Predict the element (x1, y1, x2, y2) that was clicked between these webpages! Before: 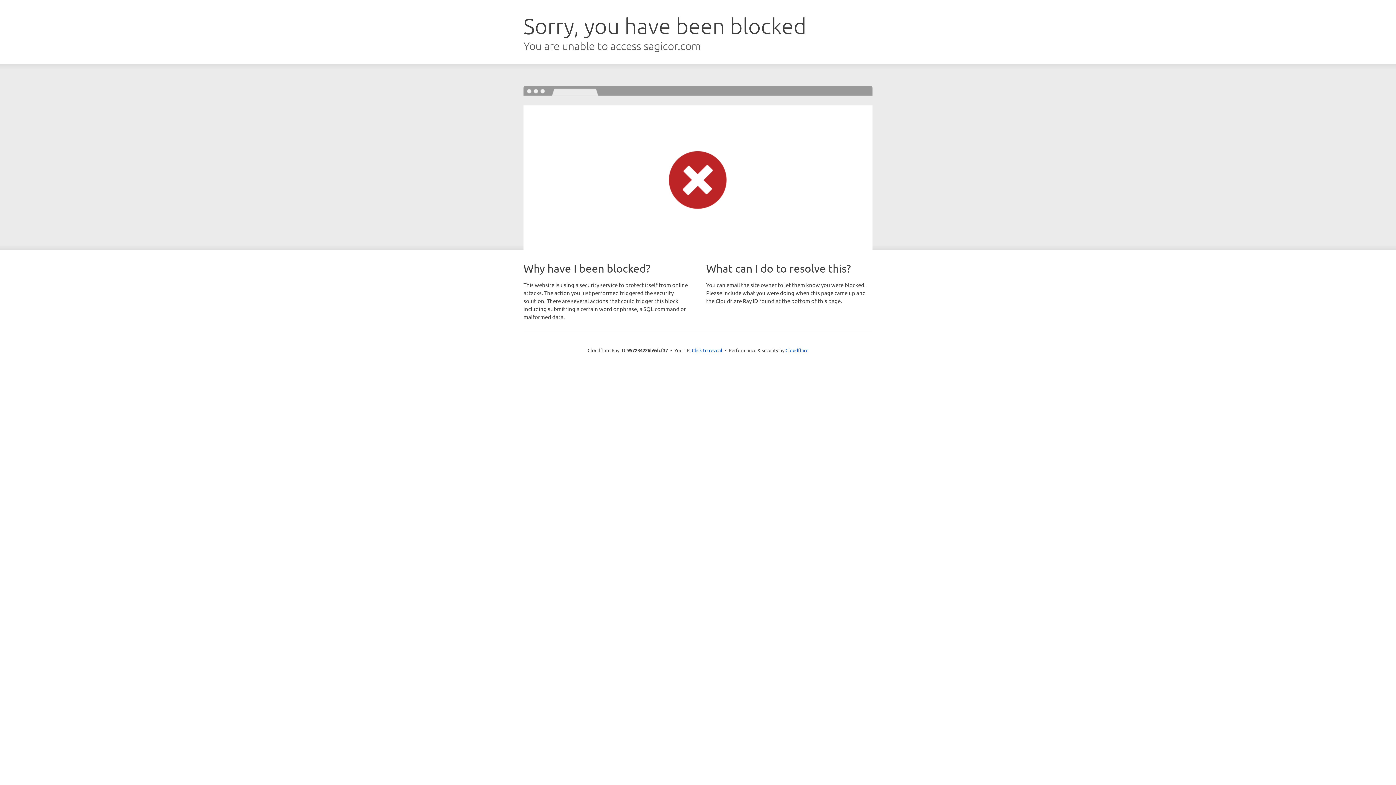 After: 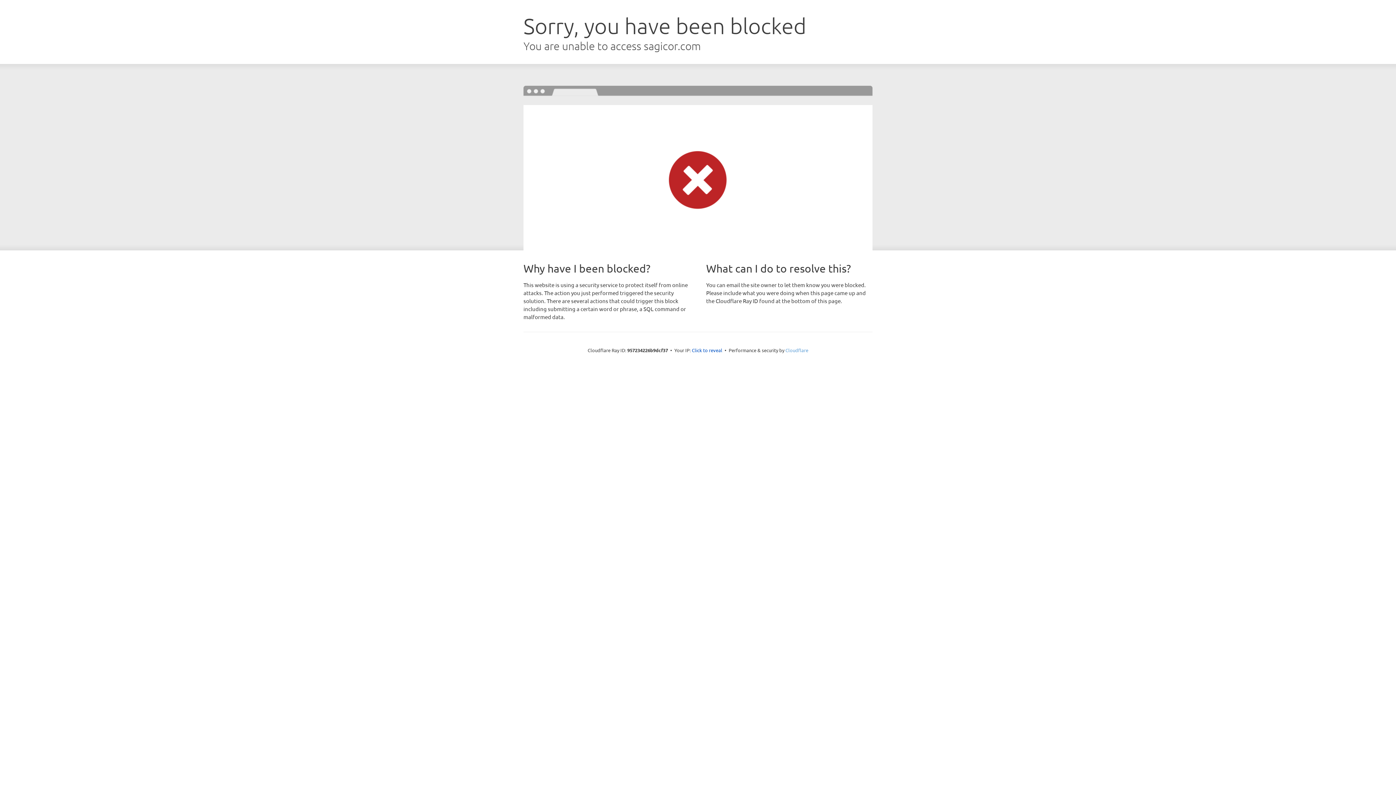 Action: bbox: (785, 347, 808, 353) label: Cloudflare